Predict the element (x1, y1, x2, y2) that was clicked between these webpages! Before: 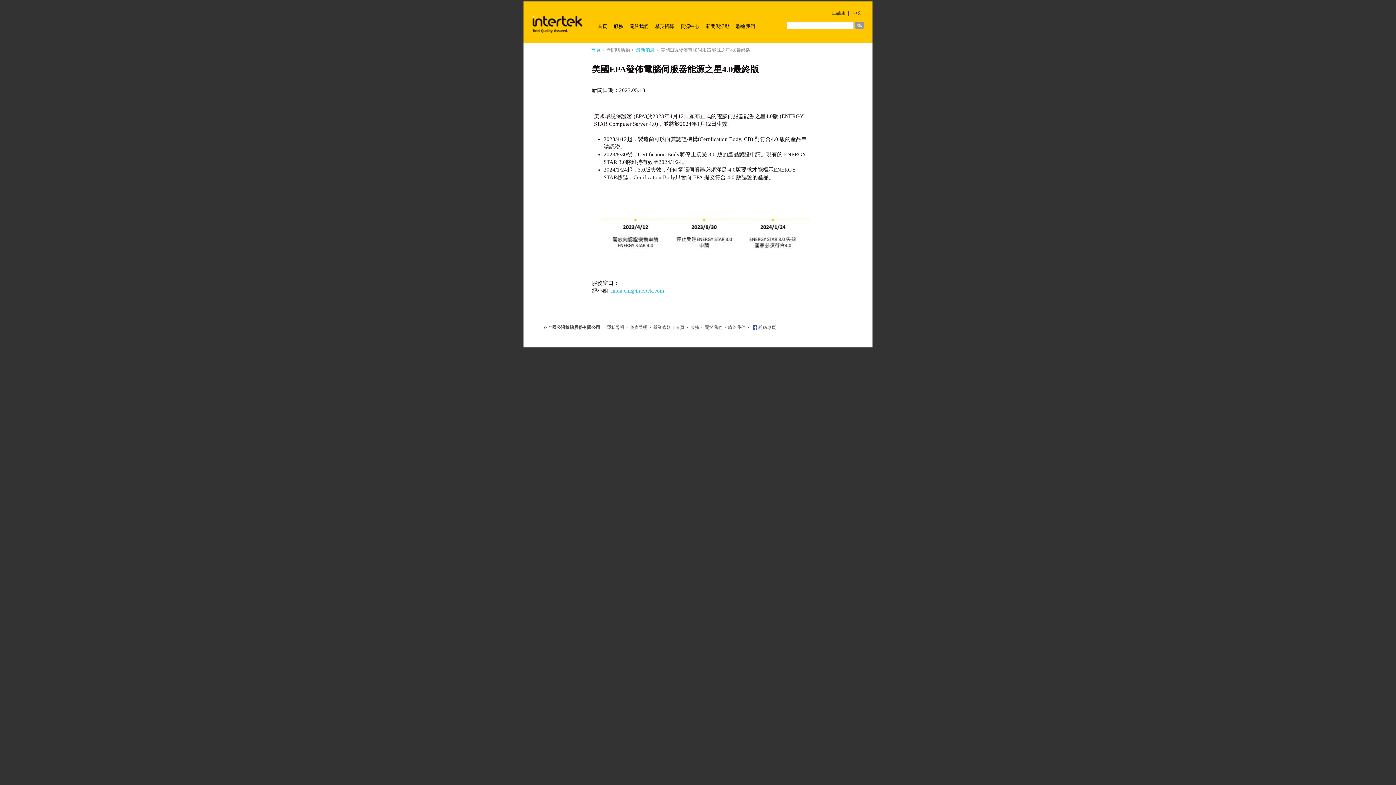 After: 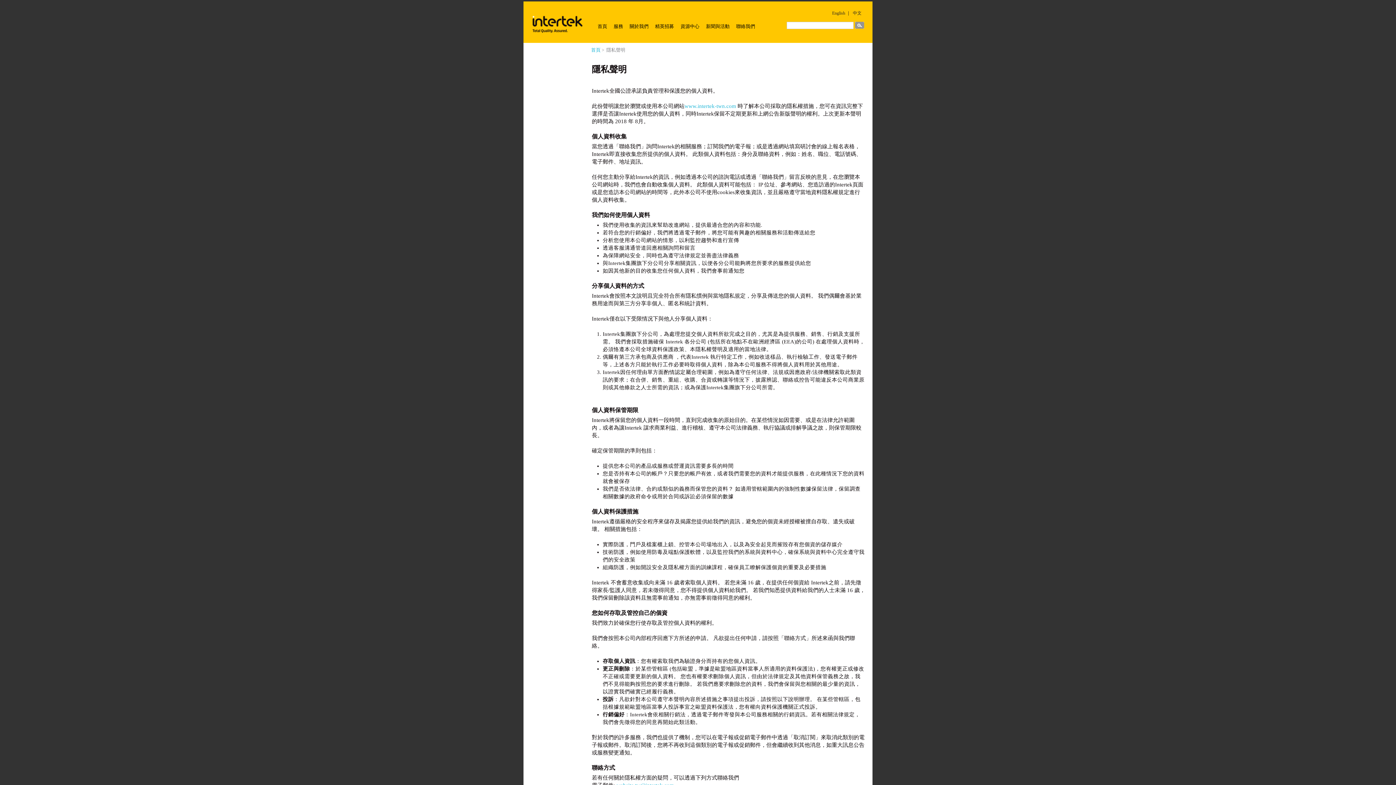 Action: label: 隱私聲明 bbox: (606, 324, 624, 330)